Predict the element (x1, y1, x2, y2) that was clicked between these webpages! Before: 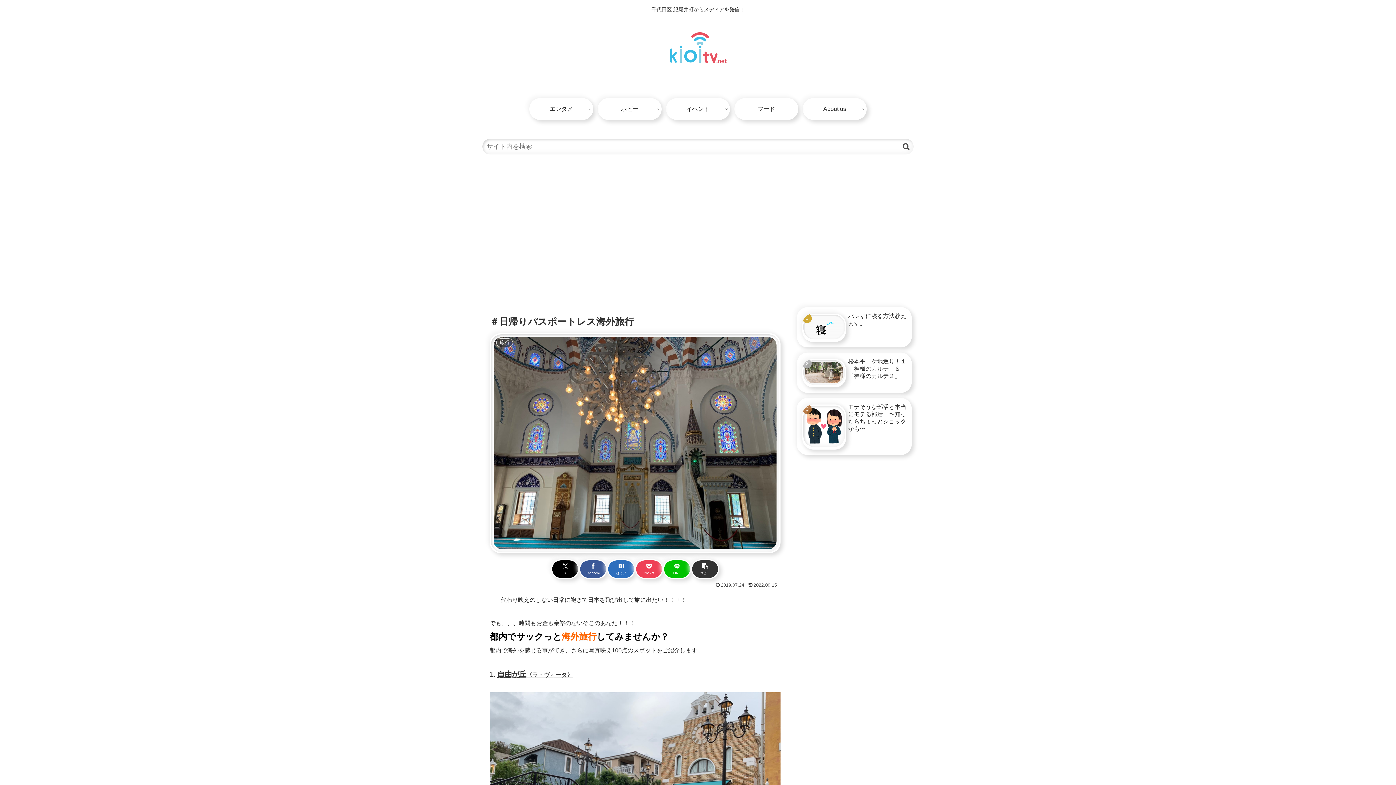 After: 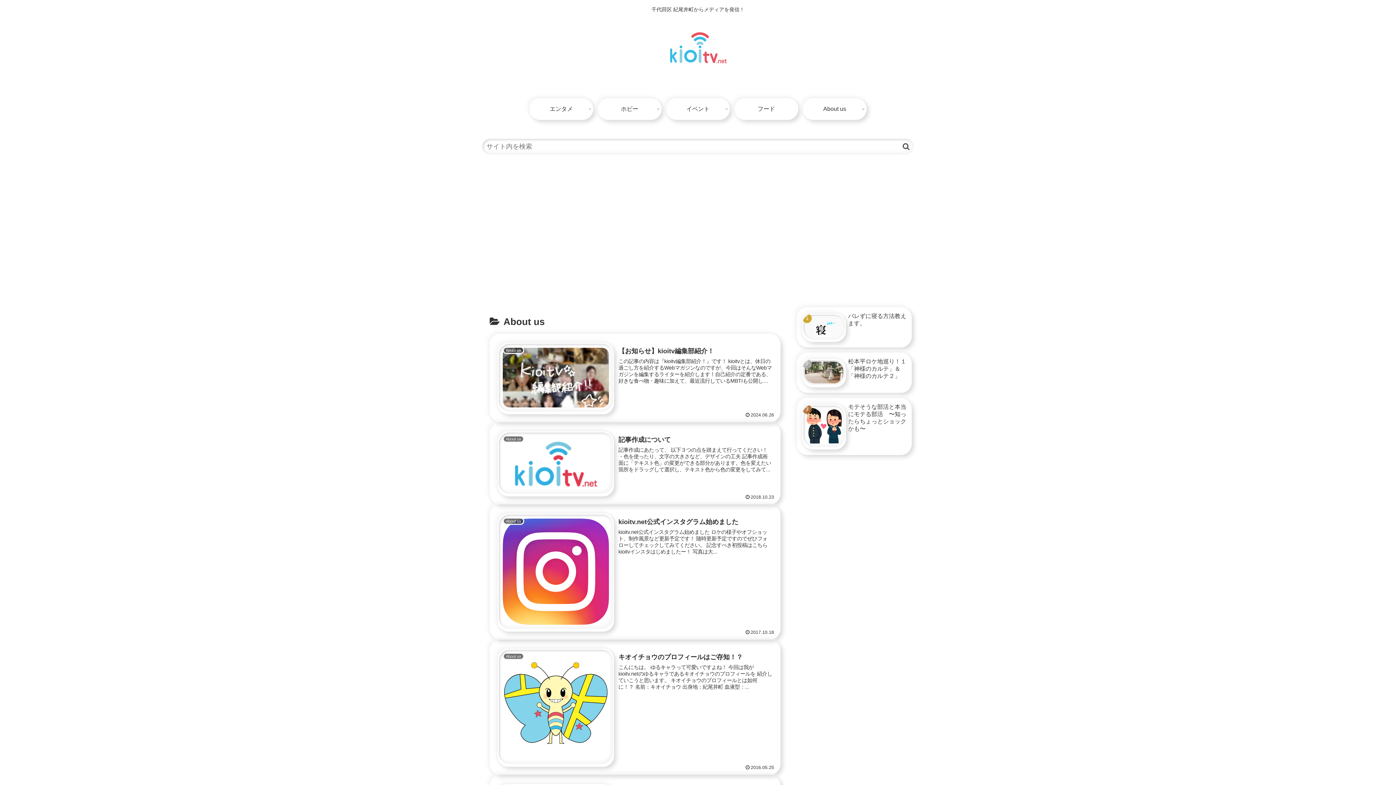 Action: bbox: (802, 98, 866, 120) label: About us